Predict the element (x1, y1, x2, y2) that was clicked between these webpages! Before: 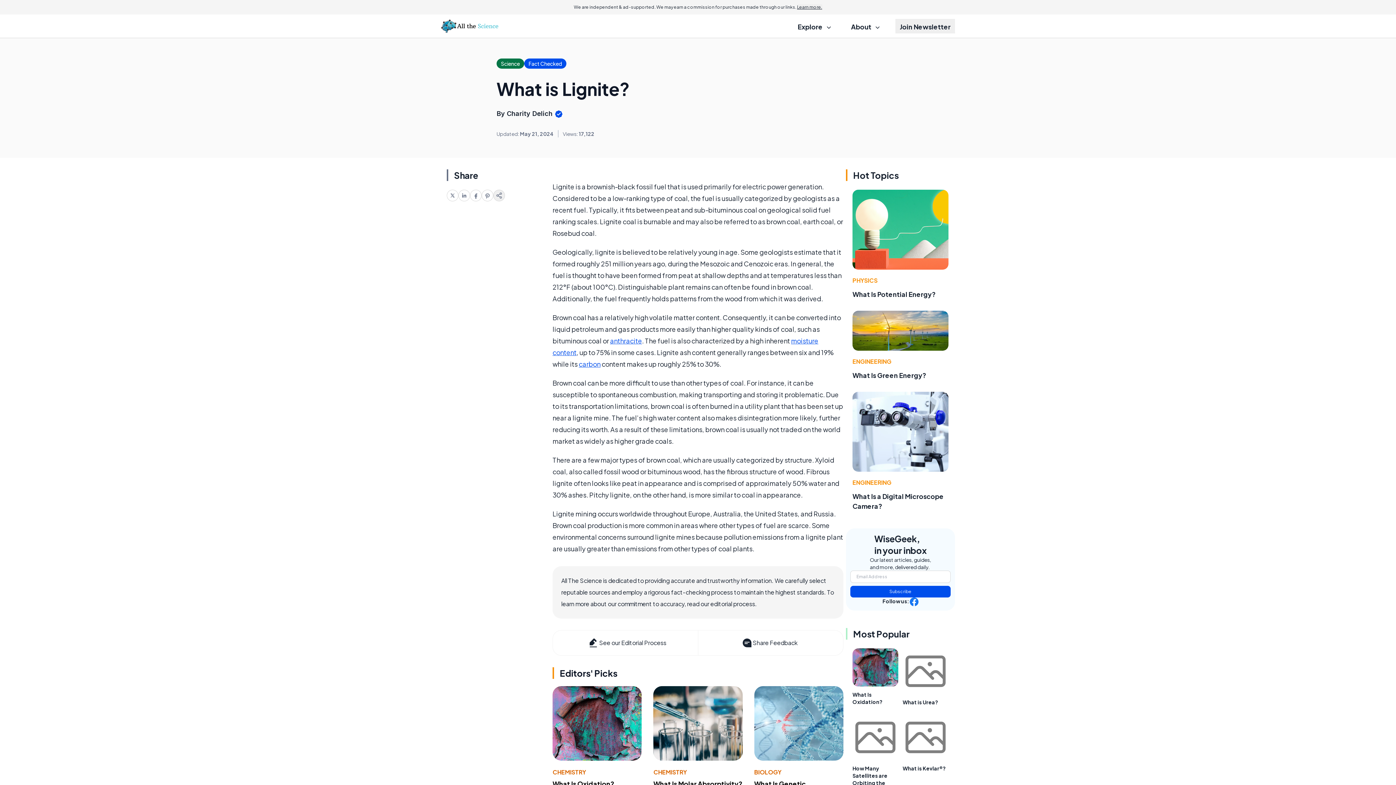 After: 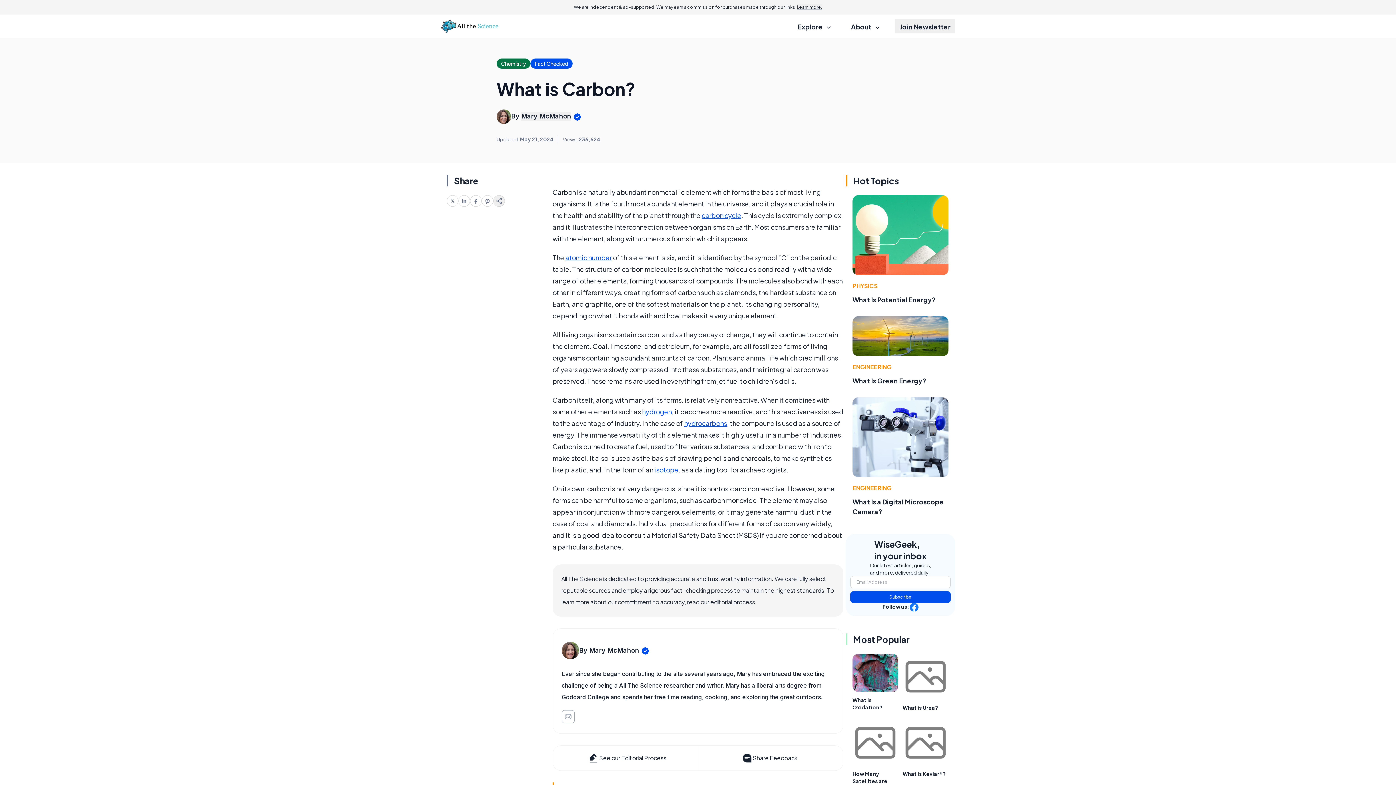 Action: label: carbon bbox: (578, 360, 600, 368)